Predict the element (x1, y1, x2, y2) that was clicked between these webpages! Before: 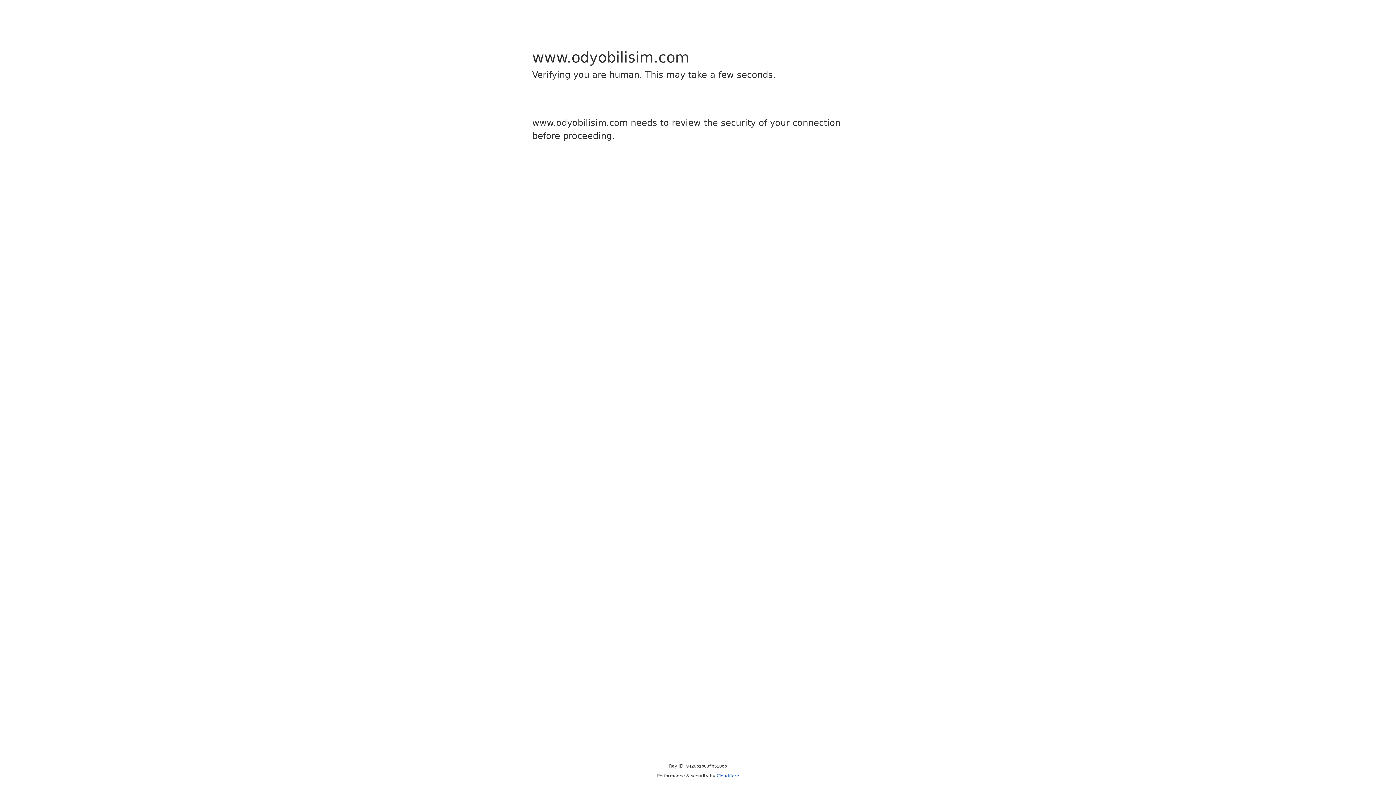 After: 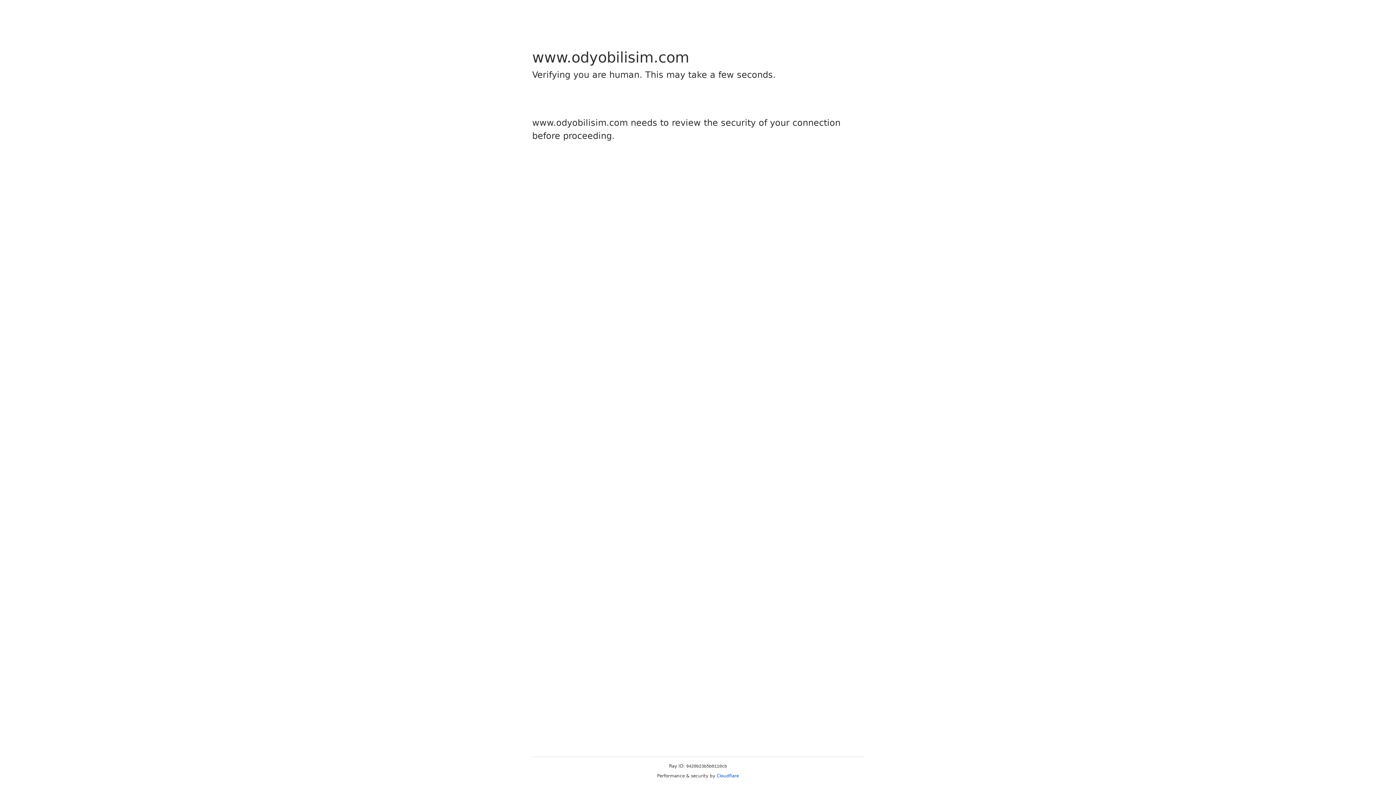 Action: label: Cloudflare bbox: (716, 773, 739, 778)